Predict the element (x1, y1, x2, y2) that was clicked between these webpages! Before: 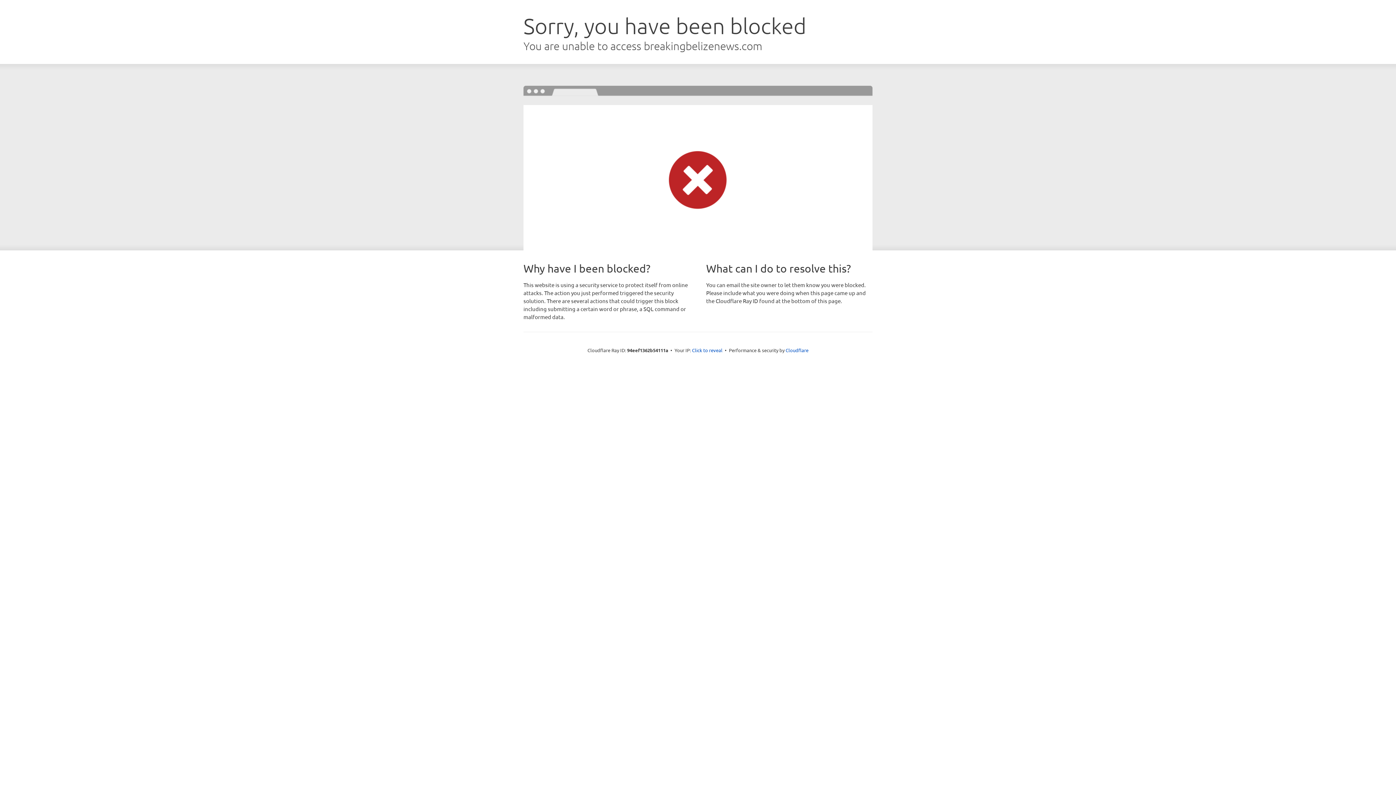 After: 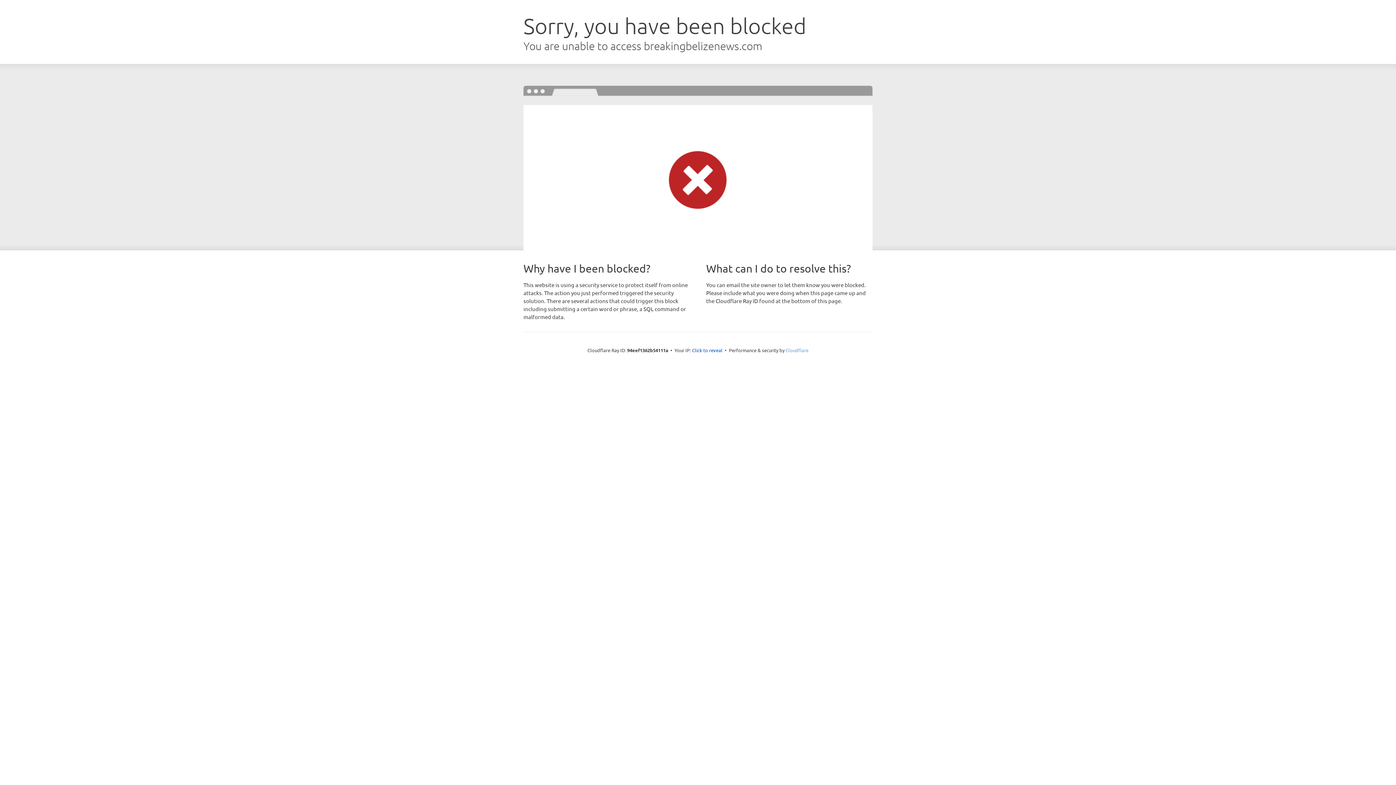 Action: label: Cloudflare bbox: (785, 347, 808, 353)